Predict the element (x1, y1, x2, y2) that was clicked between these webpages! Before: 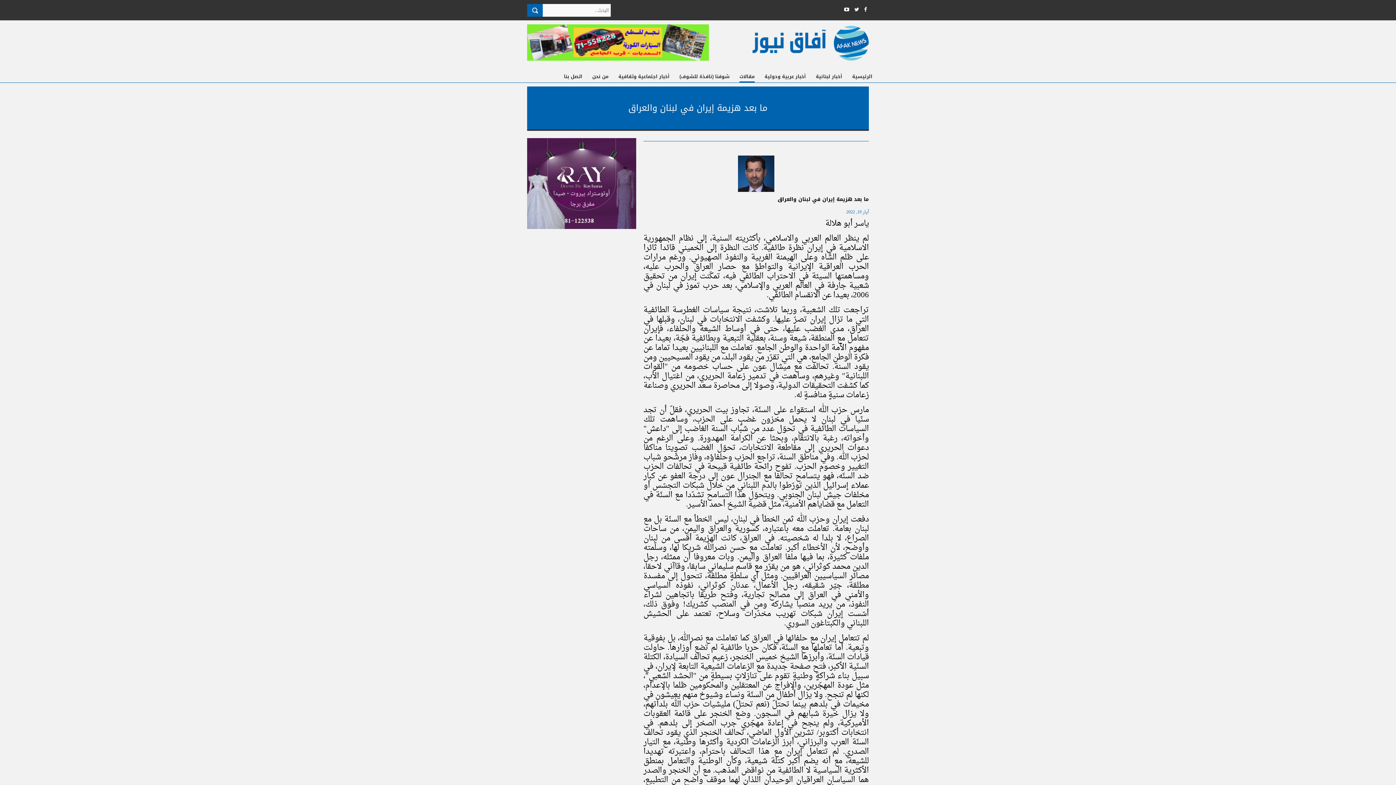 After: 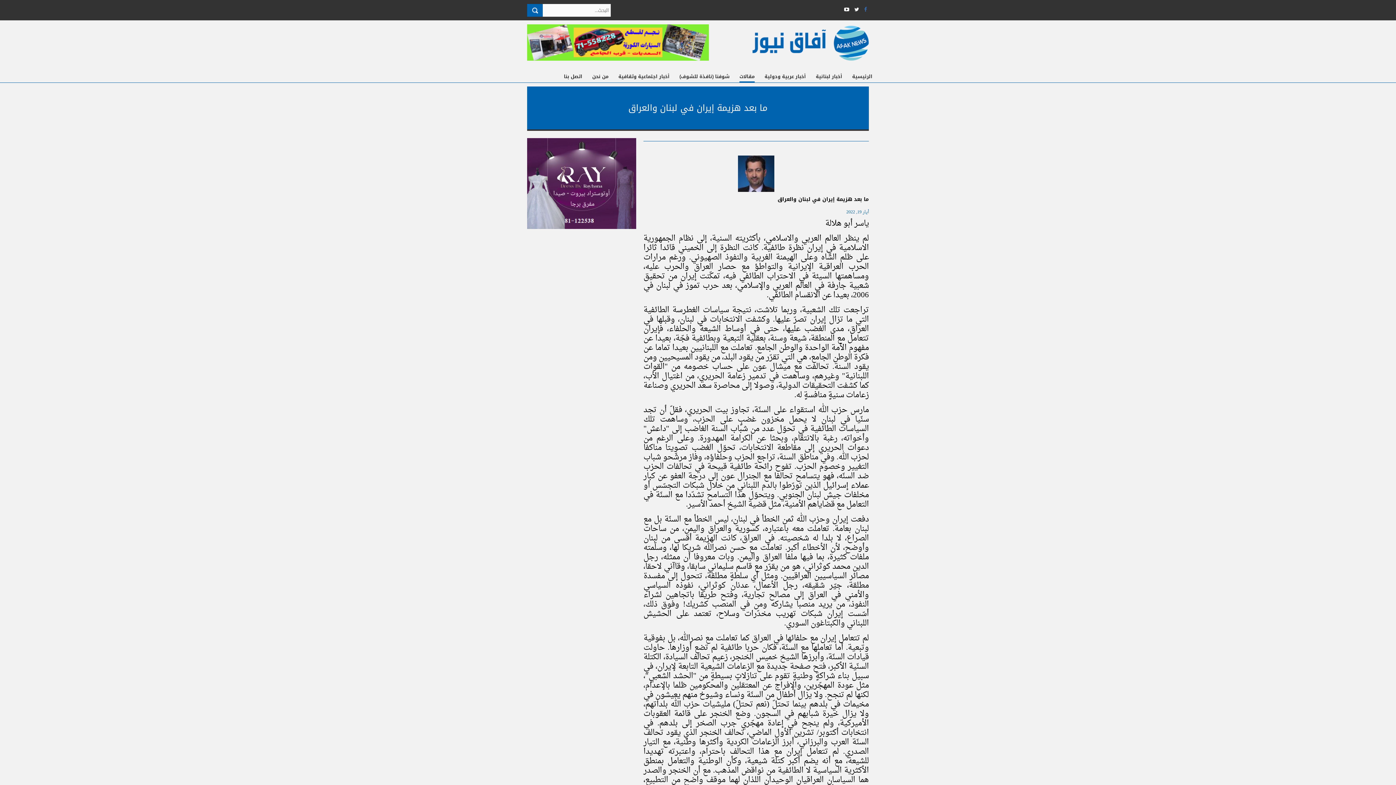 Action: bbox: (862, 5, 869, 14)